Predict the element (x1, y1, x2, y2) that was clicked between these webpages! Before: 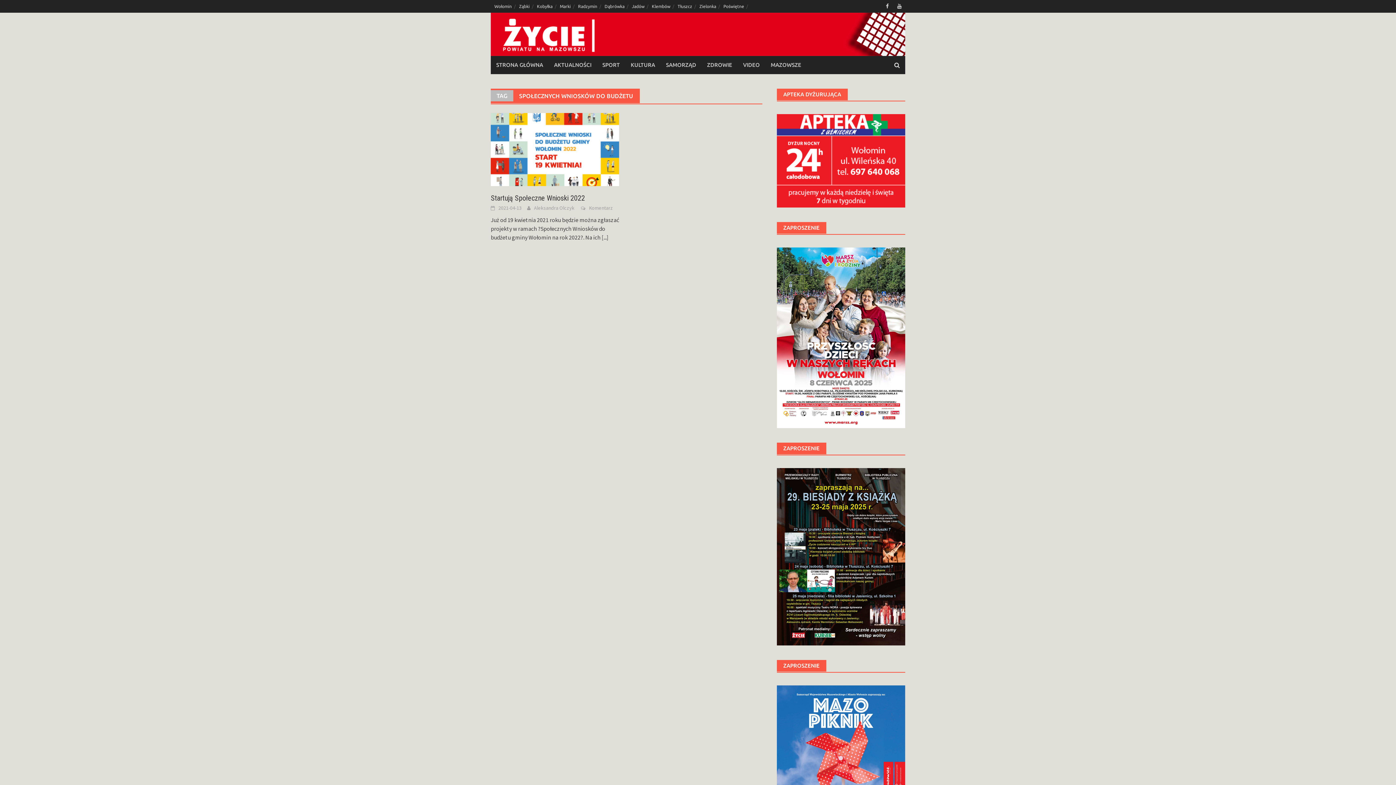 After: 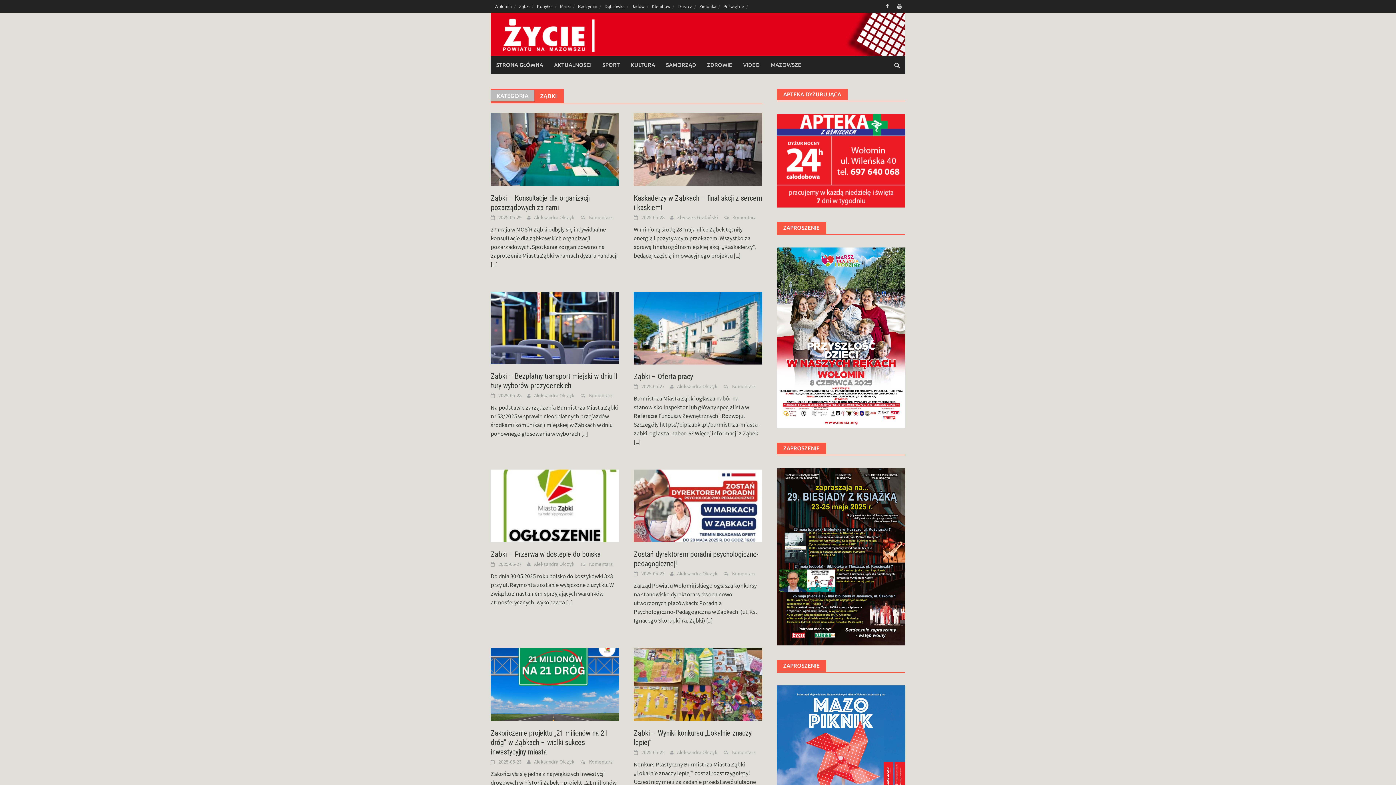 Action: bbox: (515, 0, 533, 12) label: Ząbki